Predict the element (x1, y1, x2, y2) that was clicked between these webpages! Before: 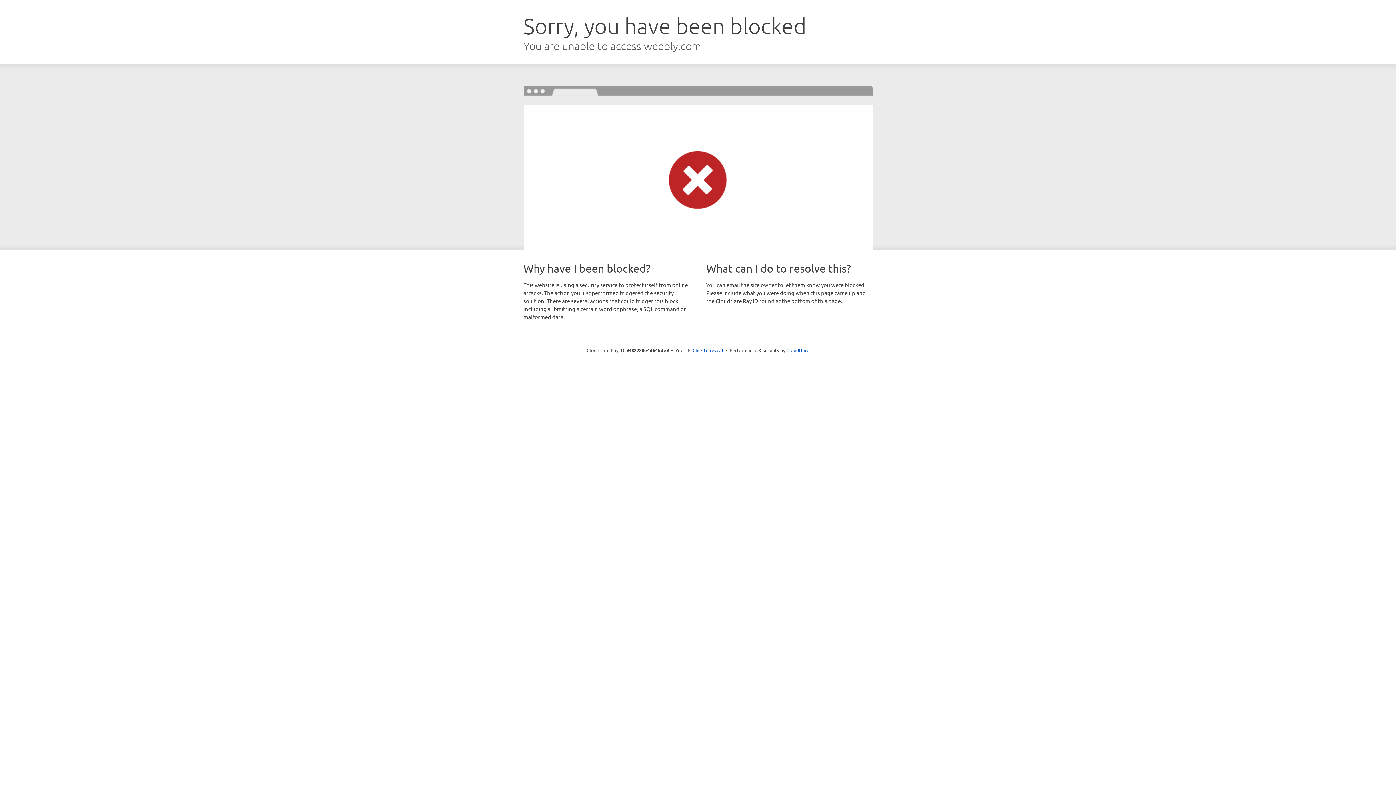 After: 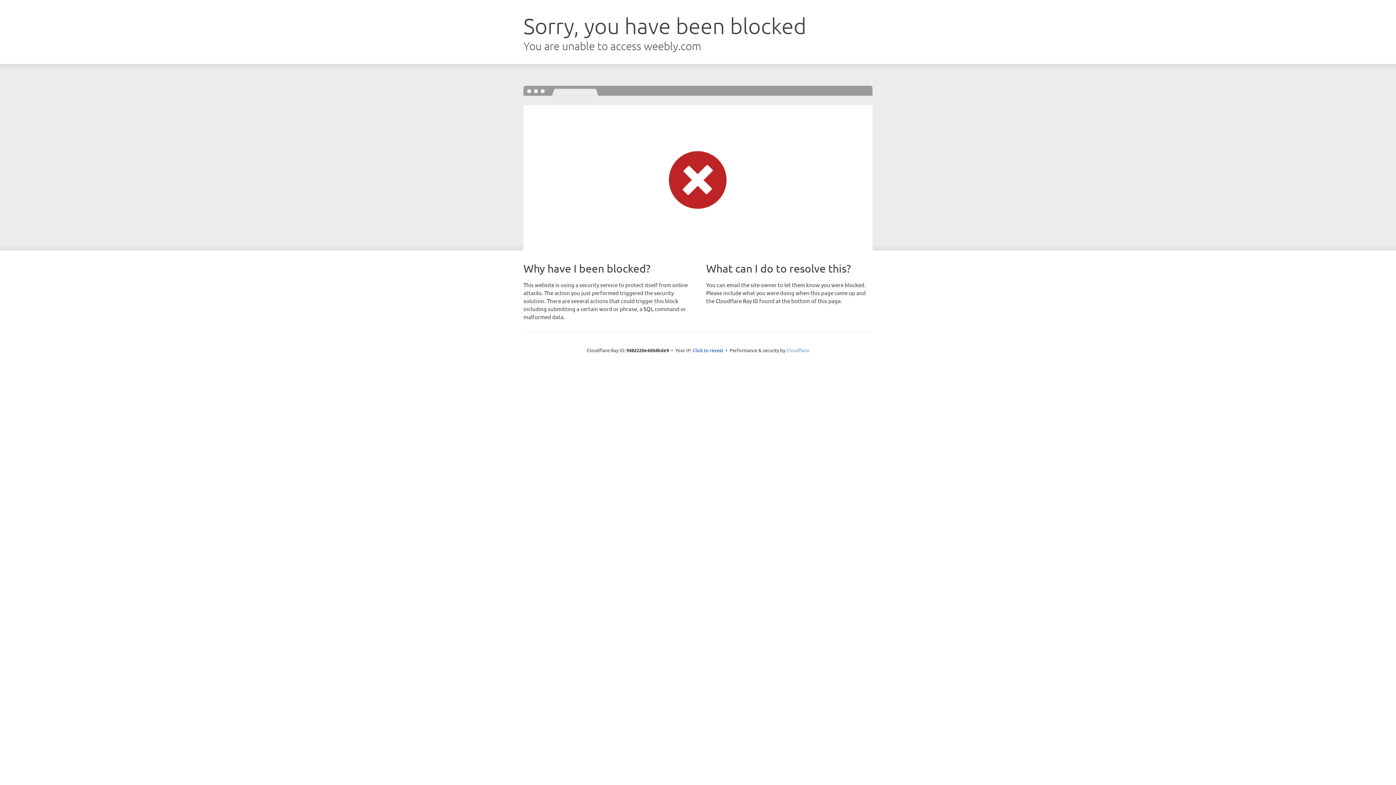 Action: label: Cloudflare bbox: (786, 347, 809, 353)